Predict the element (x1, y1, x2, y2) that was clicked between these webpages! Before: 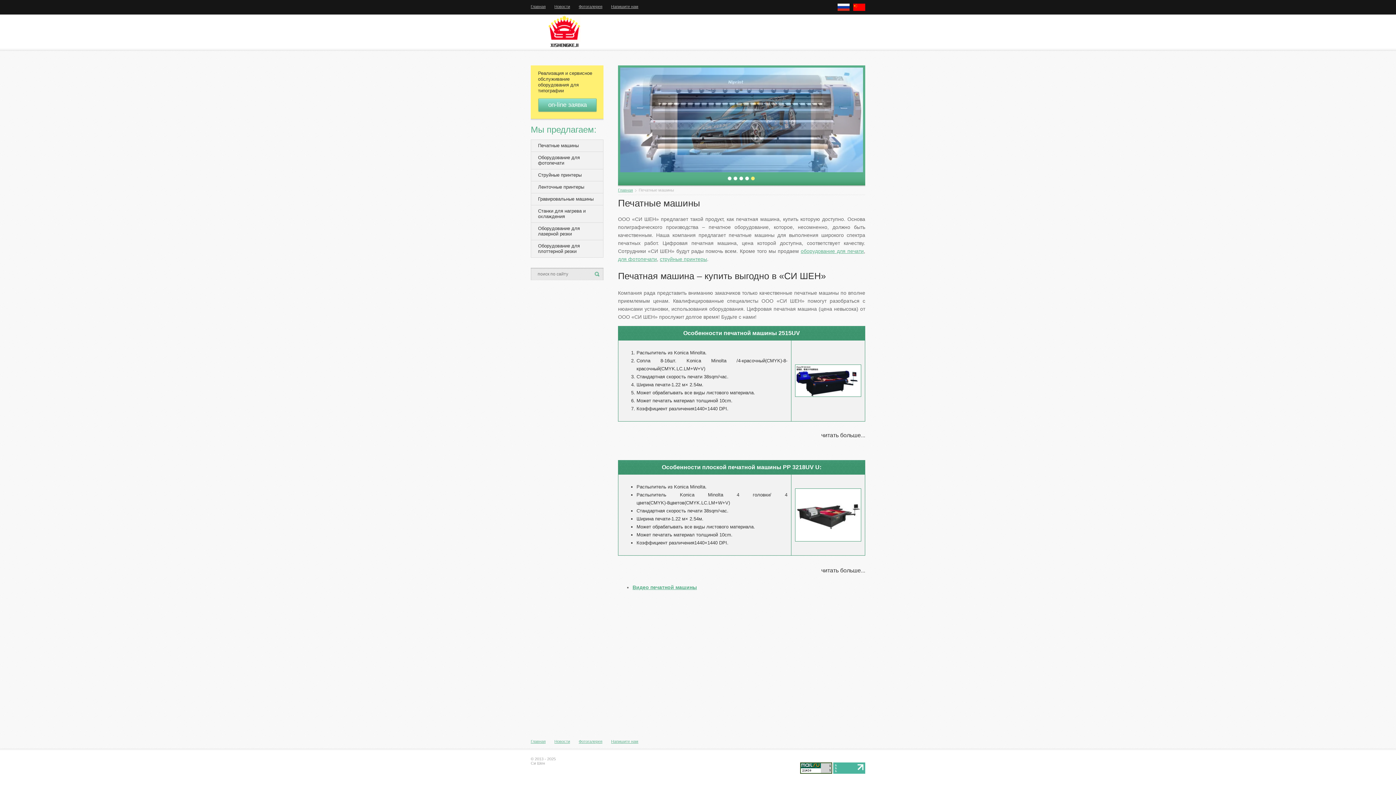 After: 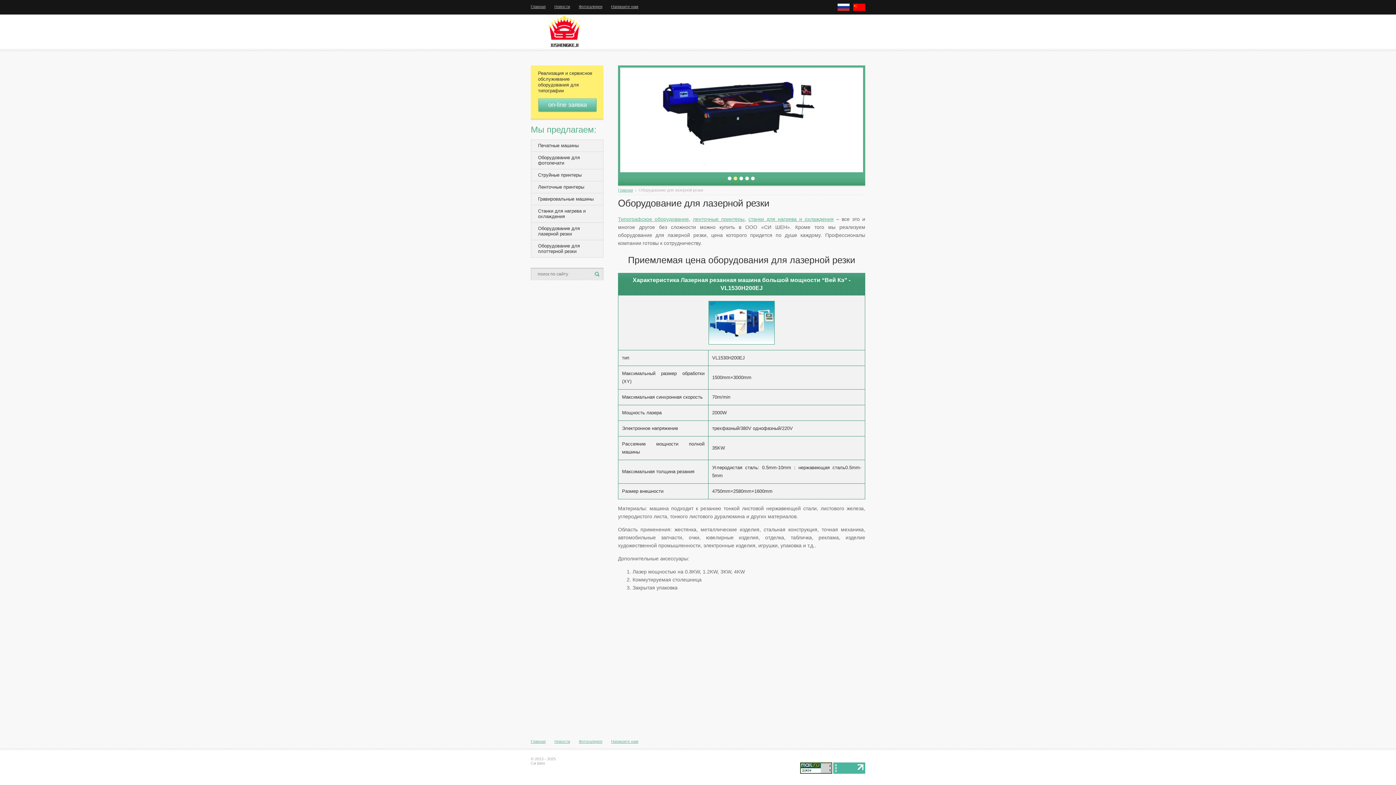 Action: label: Оборудование для лазерной резки bbox: (530, 222, 603, 240)